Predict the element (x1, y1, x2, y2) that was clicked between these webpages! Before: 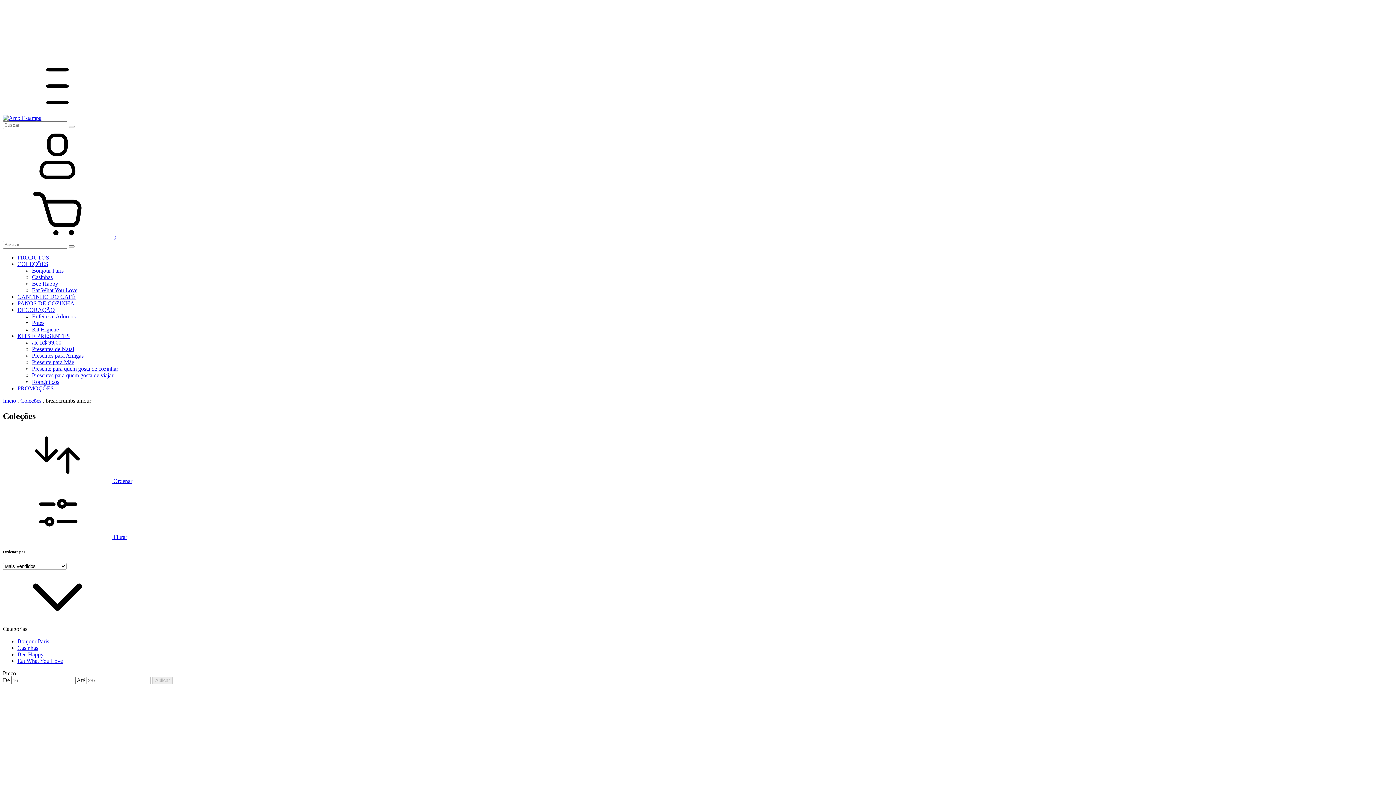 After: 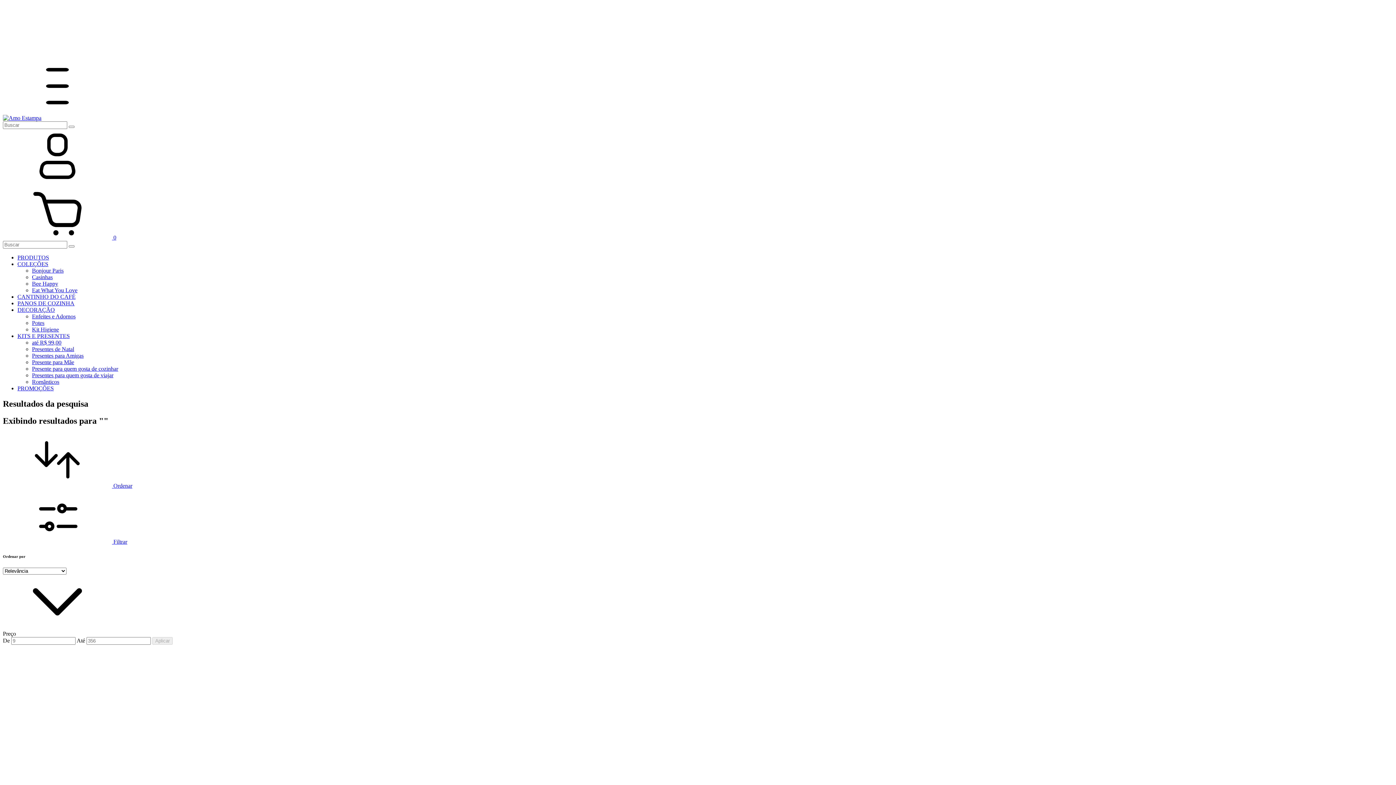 Action: label: Buscar bbox: (68, 245, 74, 247)